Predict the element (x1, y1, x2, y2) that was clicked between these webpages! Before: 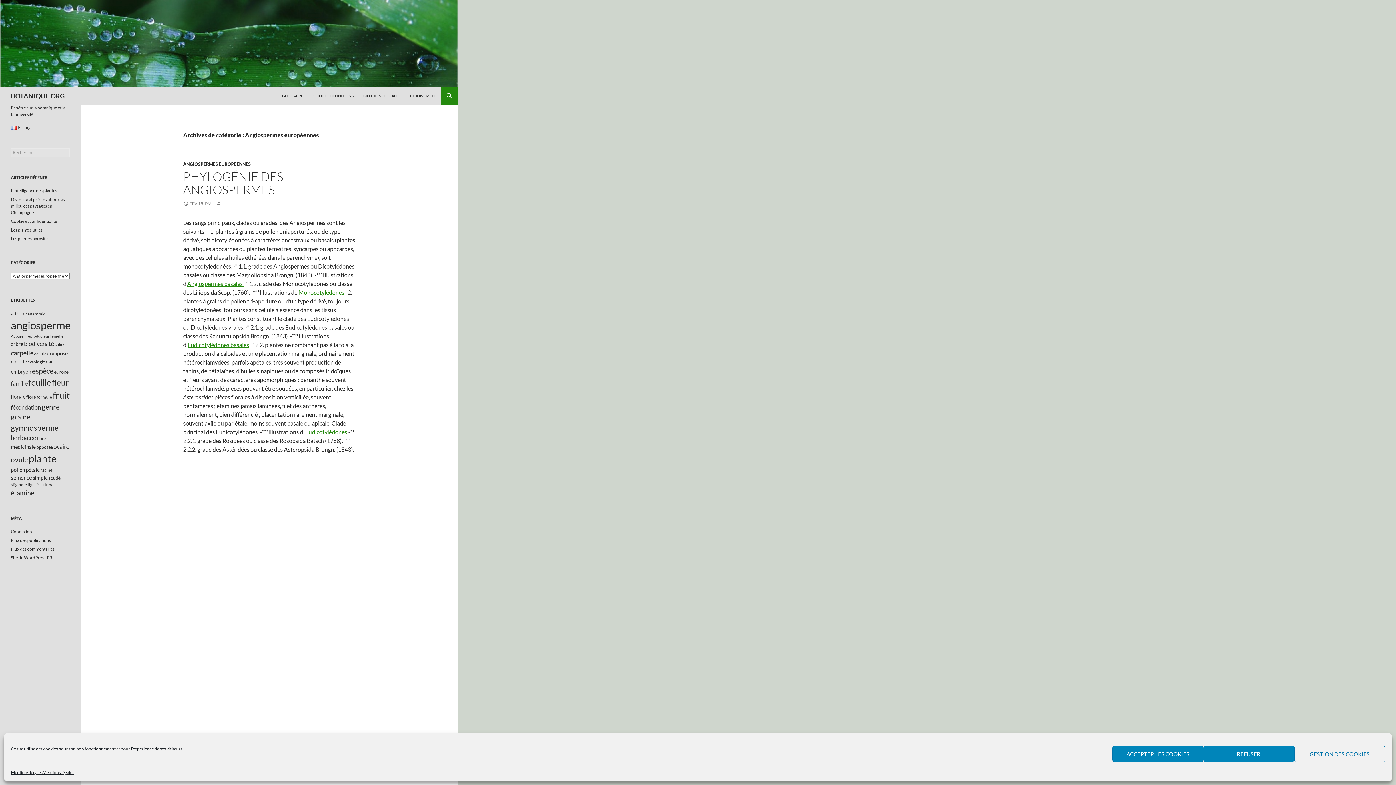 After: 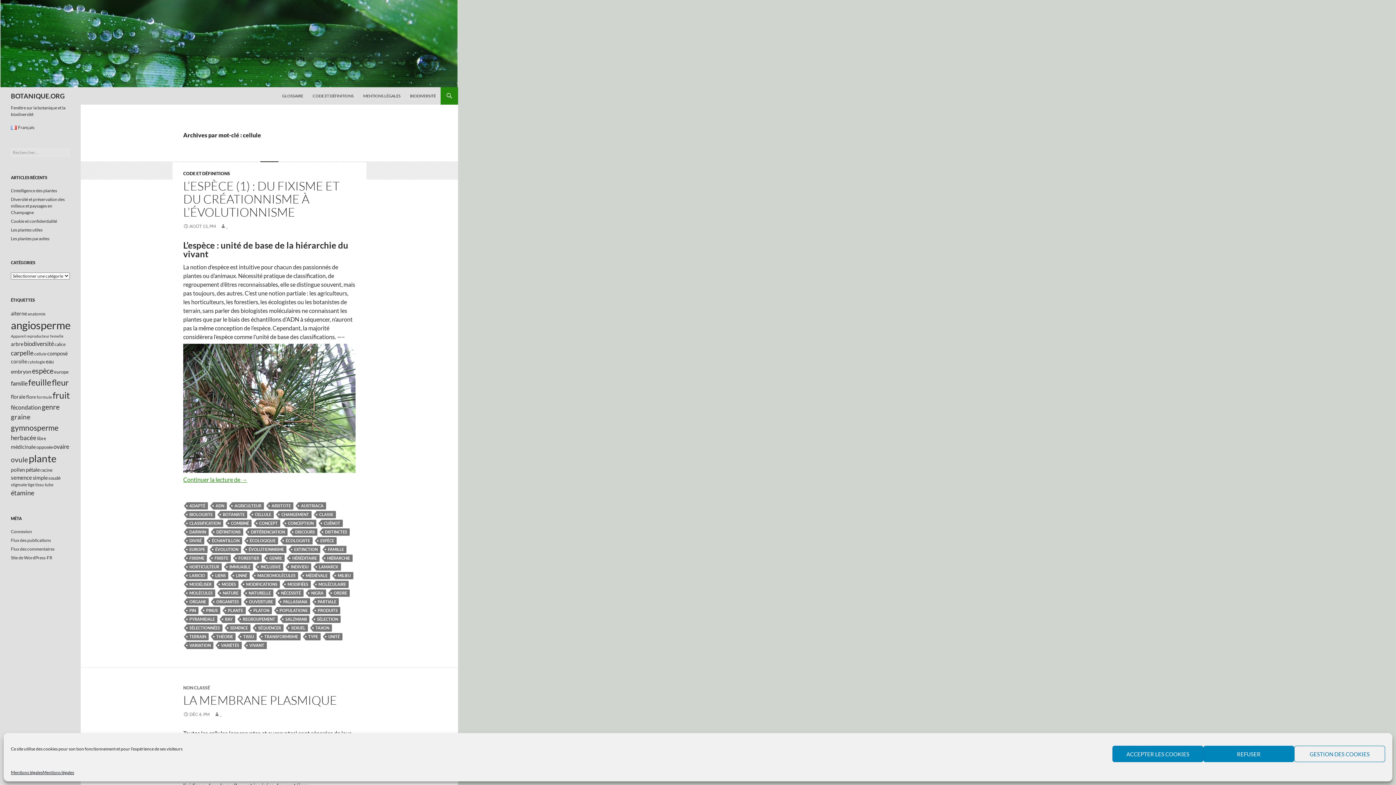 Action: bbox: (34, 351, 46, 356) label: cellule (11 éléments)